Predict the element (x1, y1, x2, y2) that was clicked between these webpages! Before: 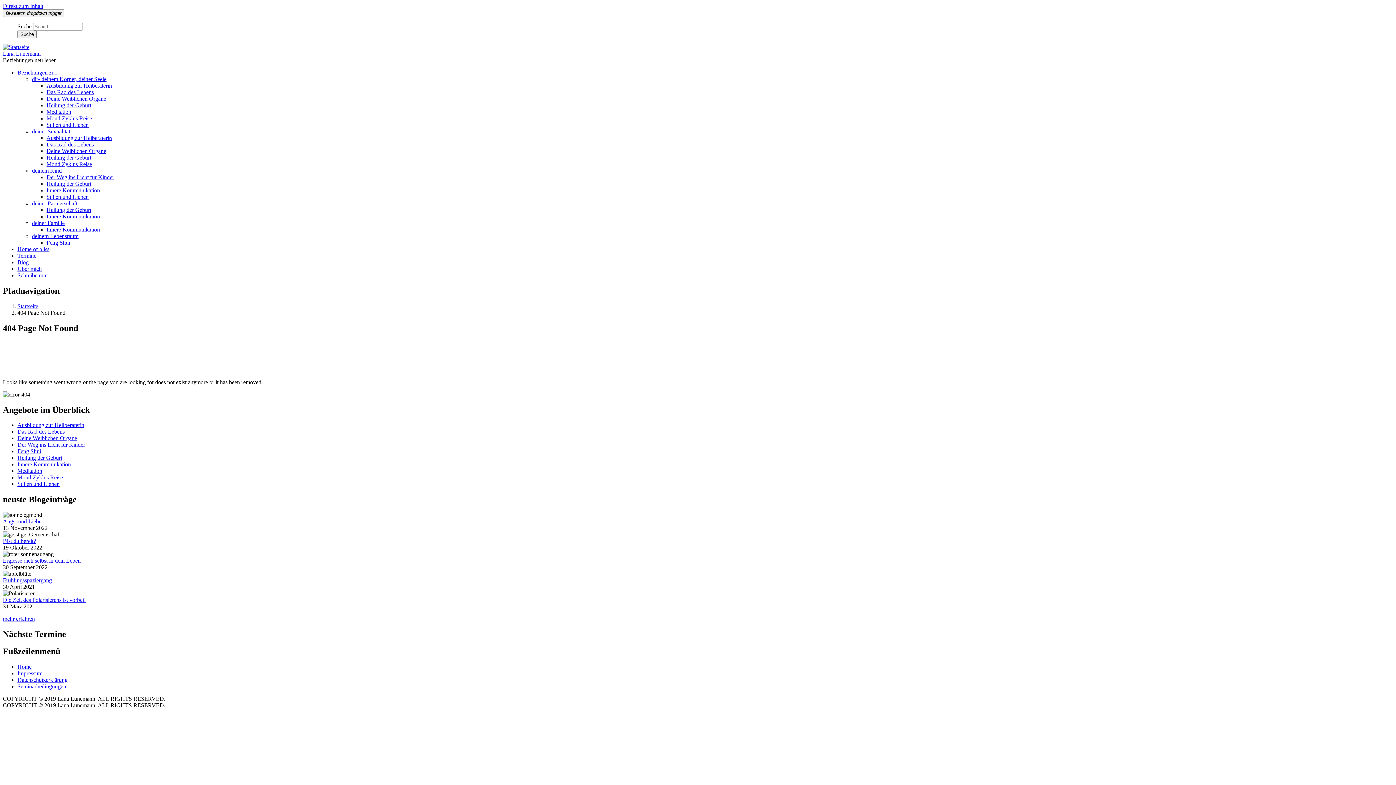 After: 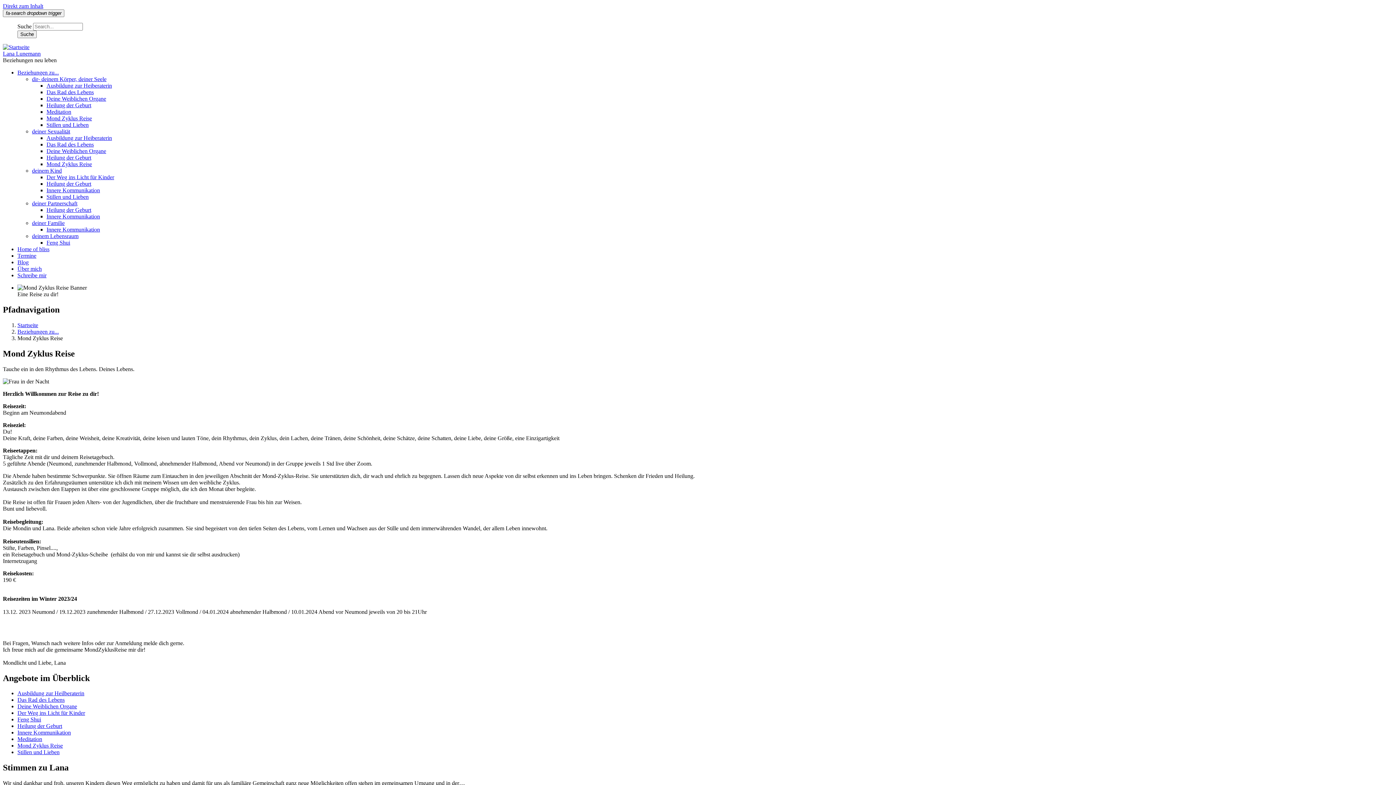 Action: label: Mond Zyklus Reise bbox: (46, 115, 92, 121)